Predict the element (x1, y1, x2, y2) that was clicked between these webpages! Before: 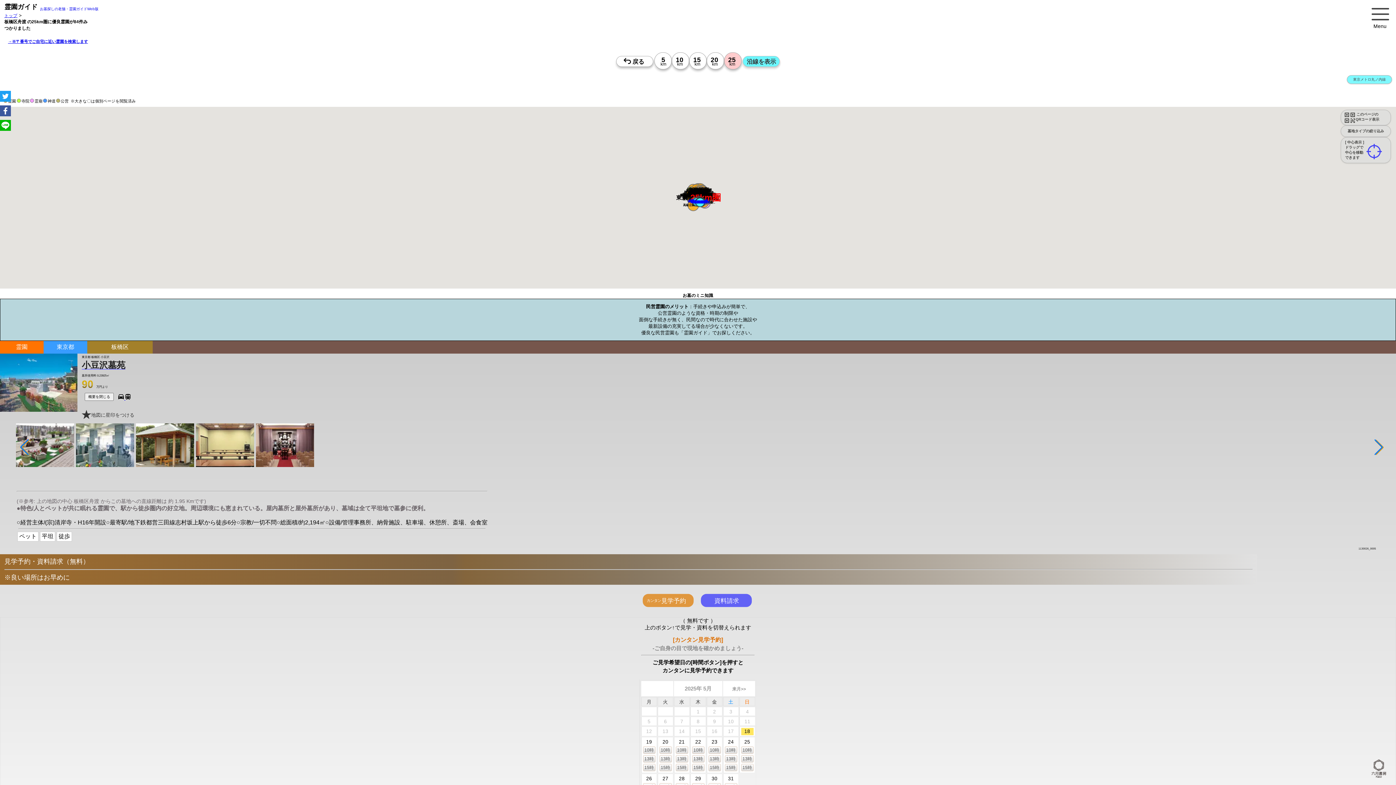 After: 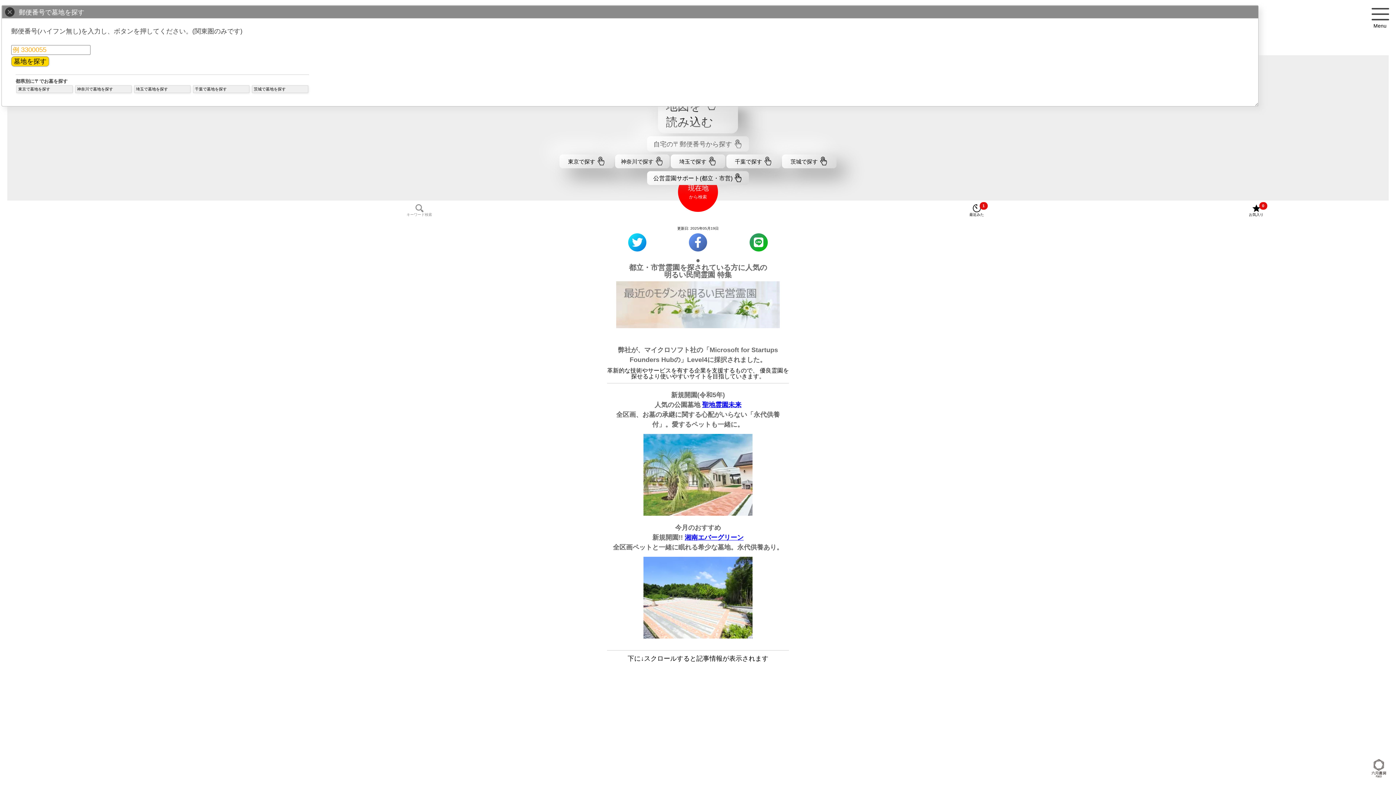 Action: label: →※〒番号でご自宅に近い霊園を検索します bbox: (8, 39, 88, 43)